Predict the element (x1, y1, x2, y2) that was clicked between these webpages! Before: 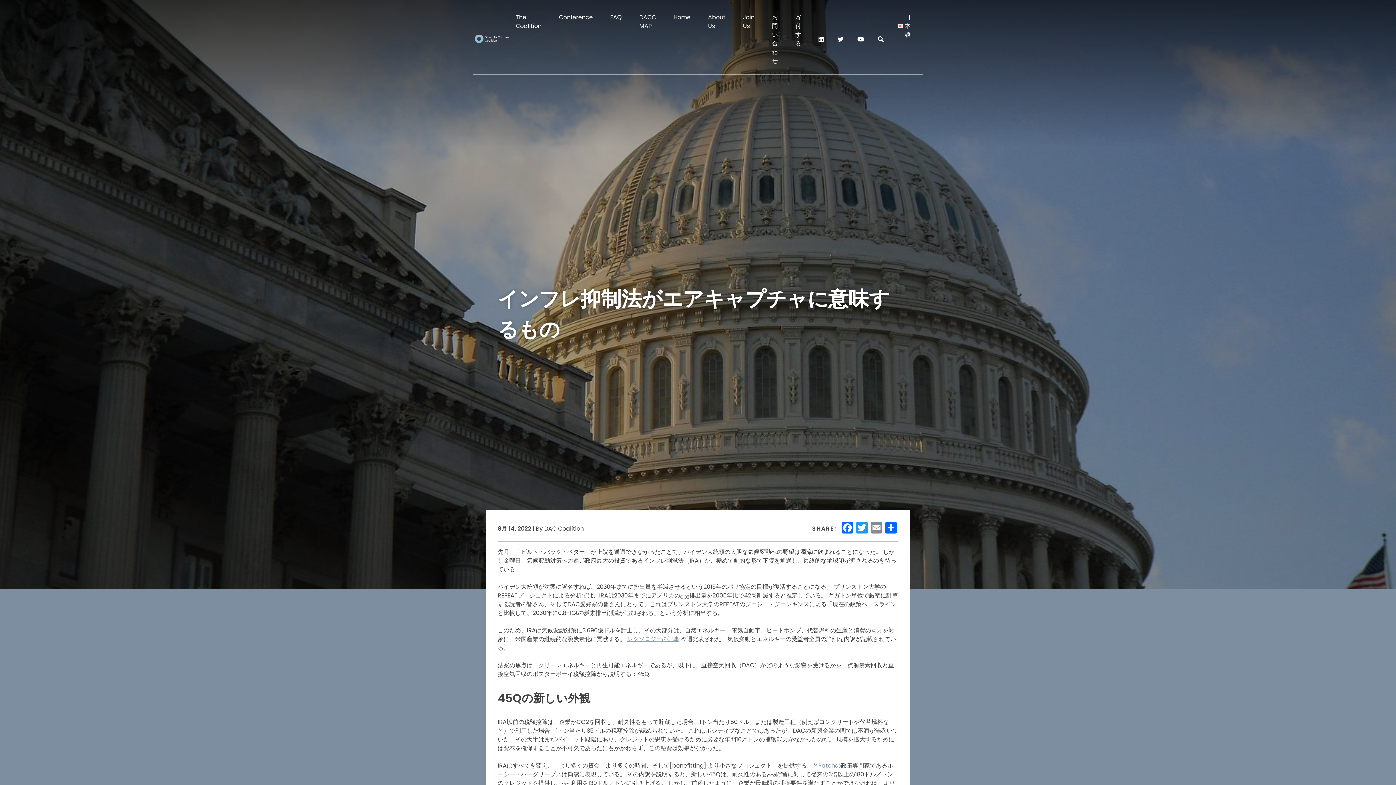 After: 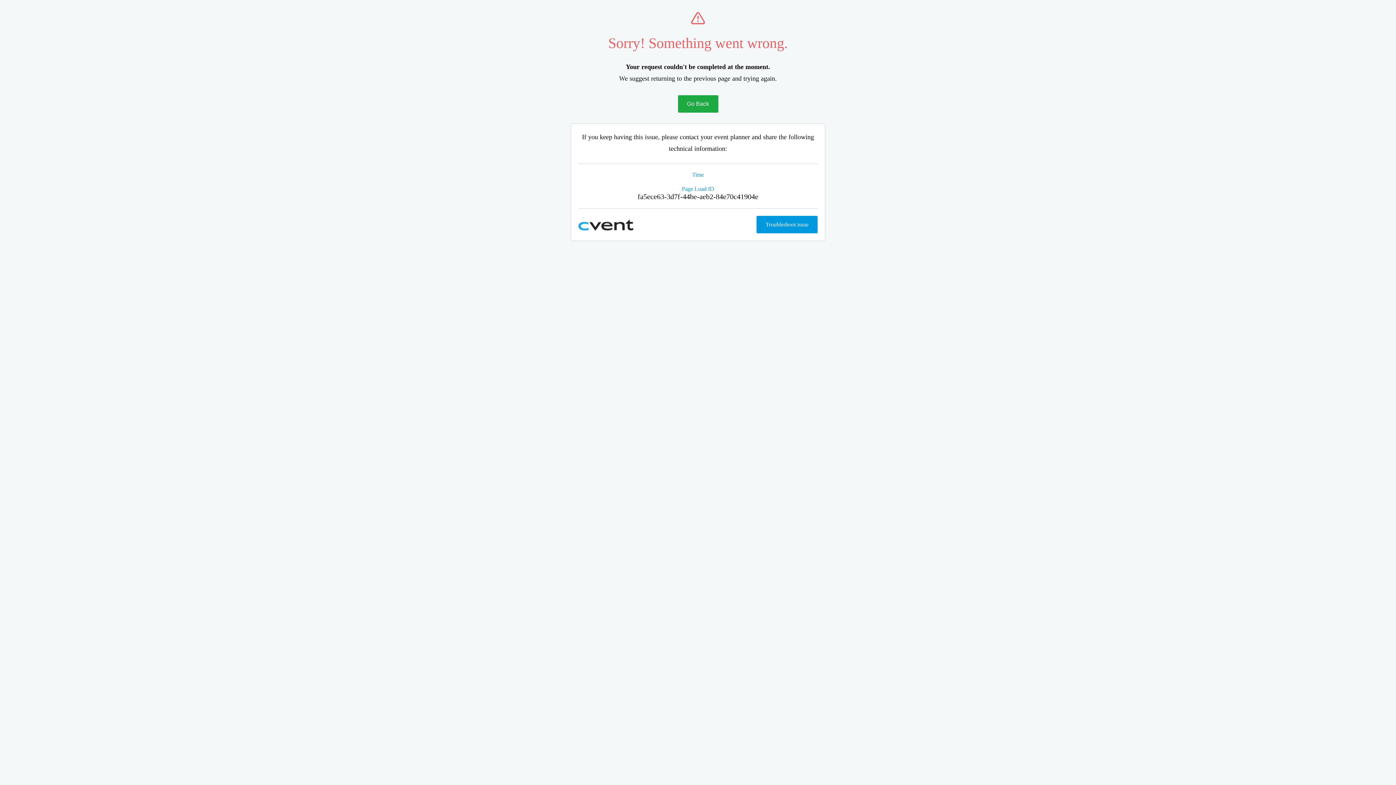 Action: label: Conference bbox: (559, 7, 610, 27)